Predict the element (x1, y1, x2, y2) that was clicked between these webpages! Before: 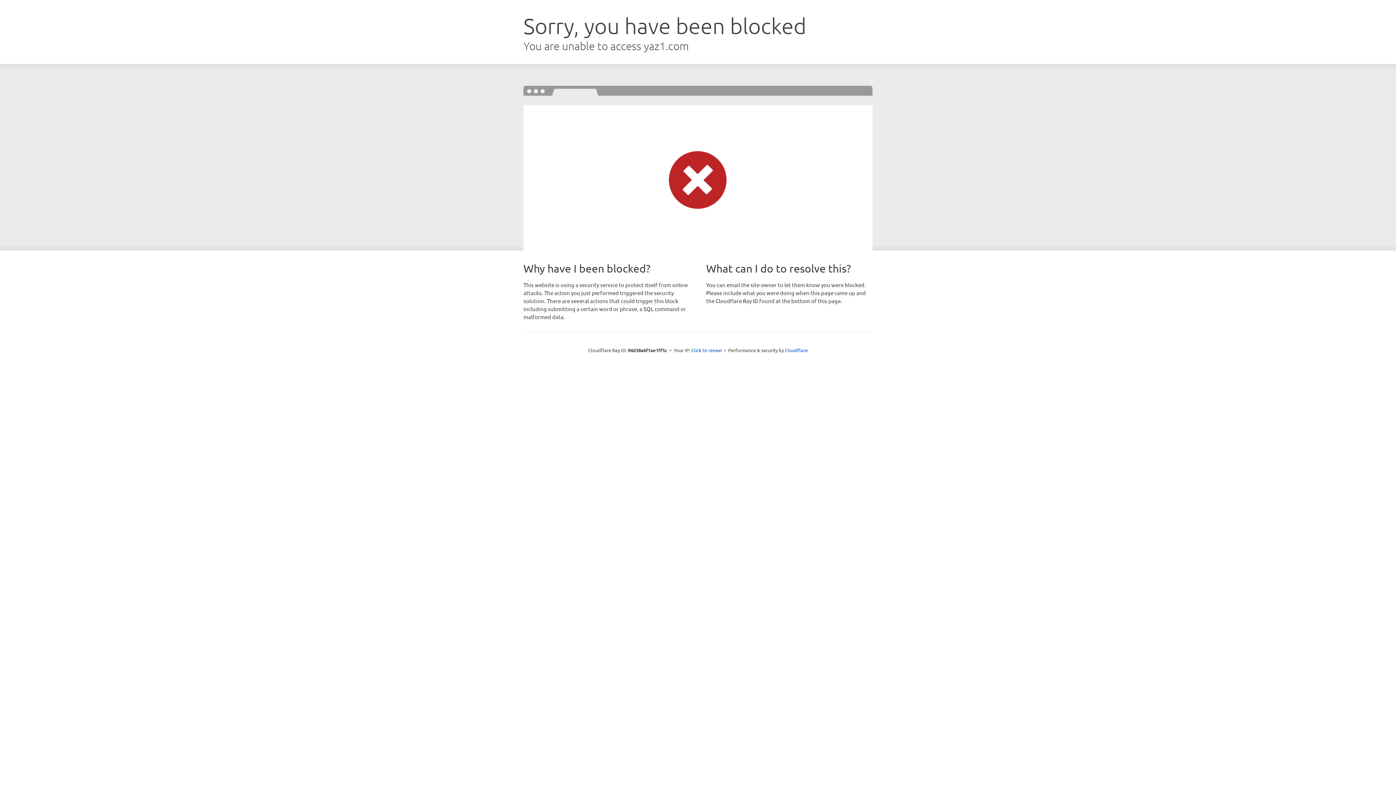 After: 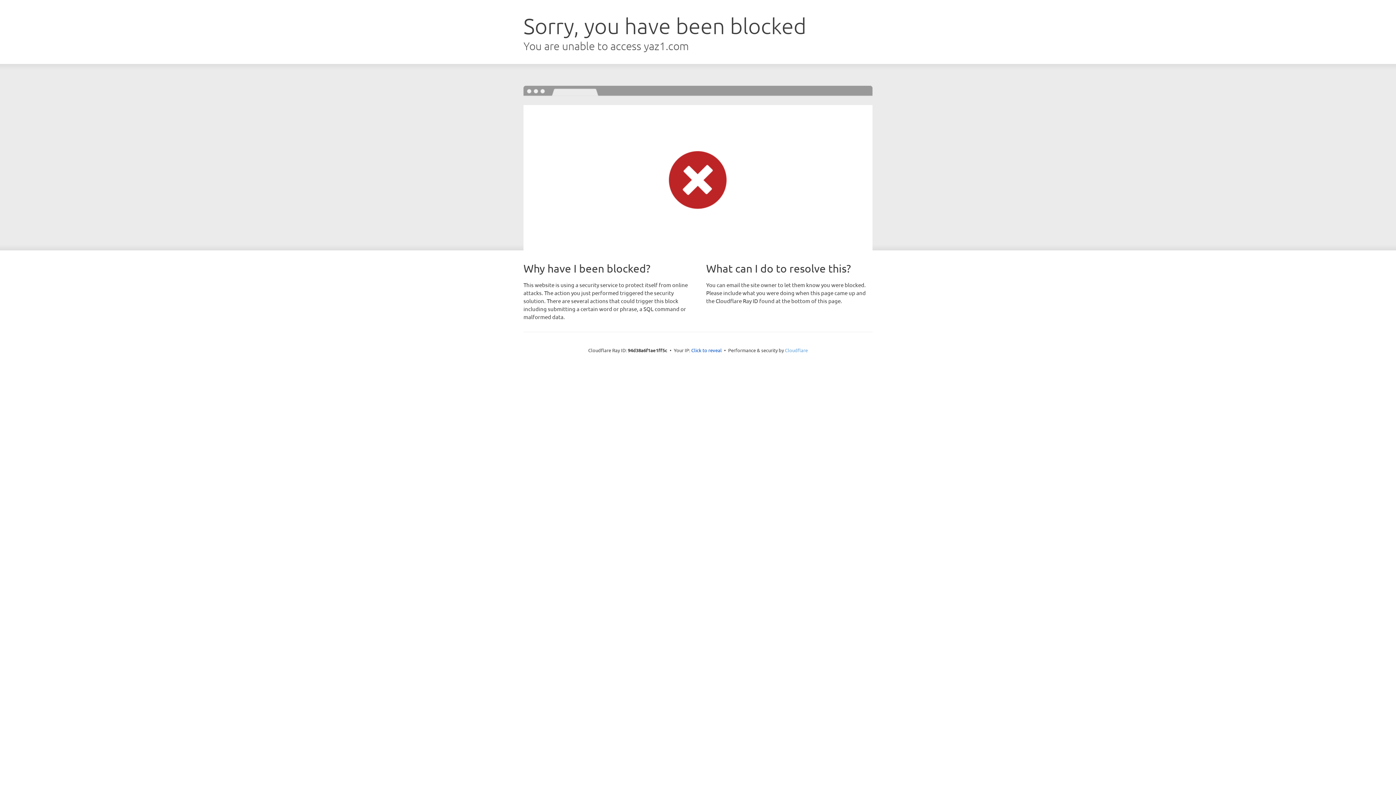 Action: bbox: (785, 347, 808, 353) label: Cloudflare